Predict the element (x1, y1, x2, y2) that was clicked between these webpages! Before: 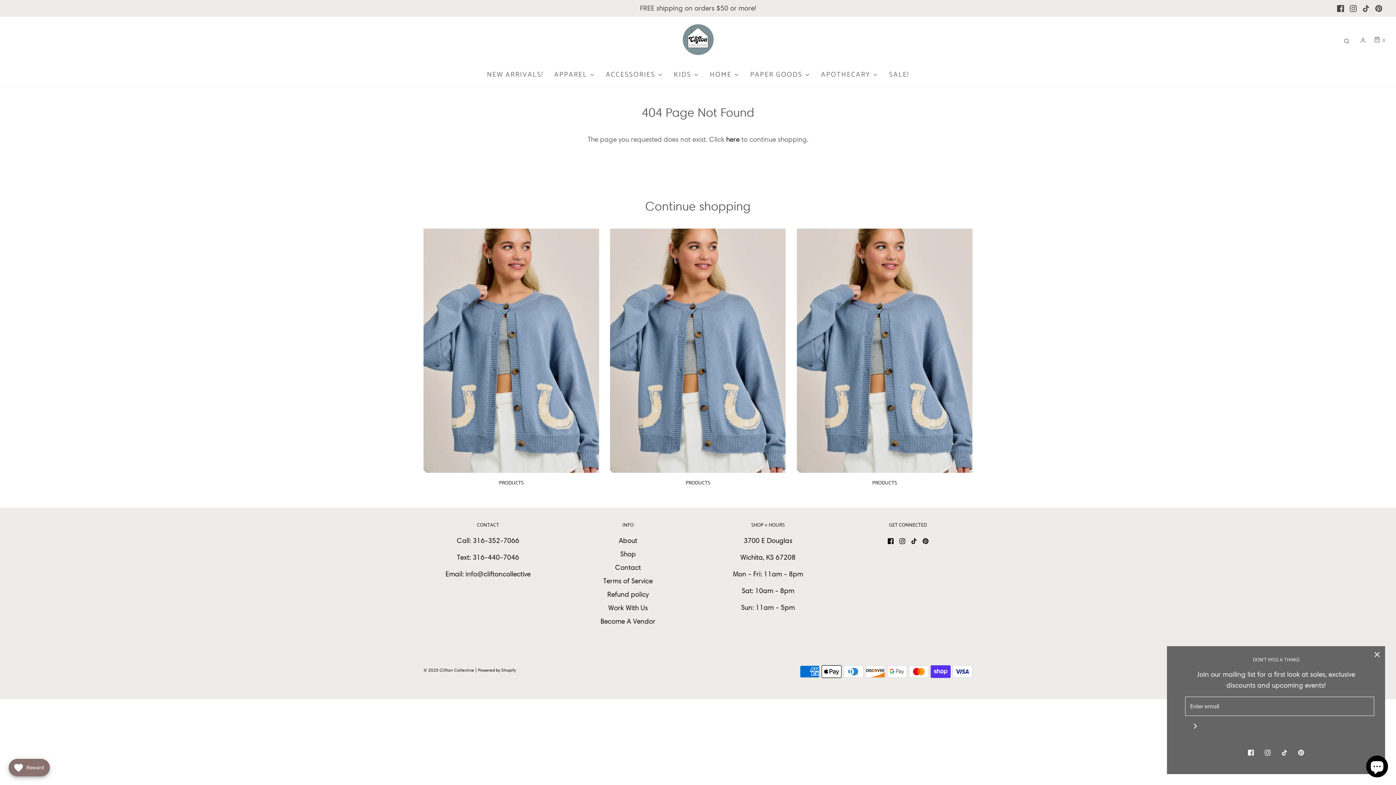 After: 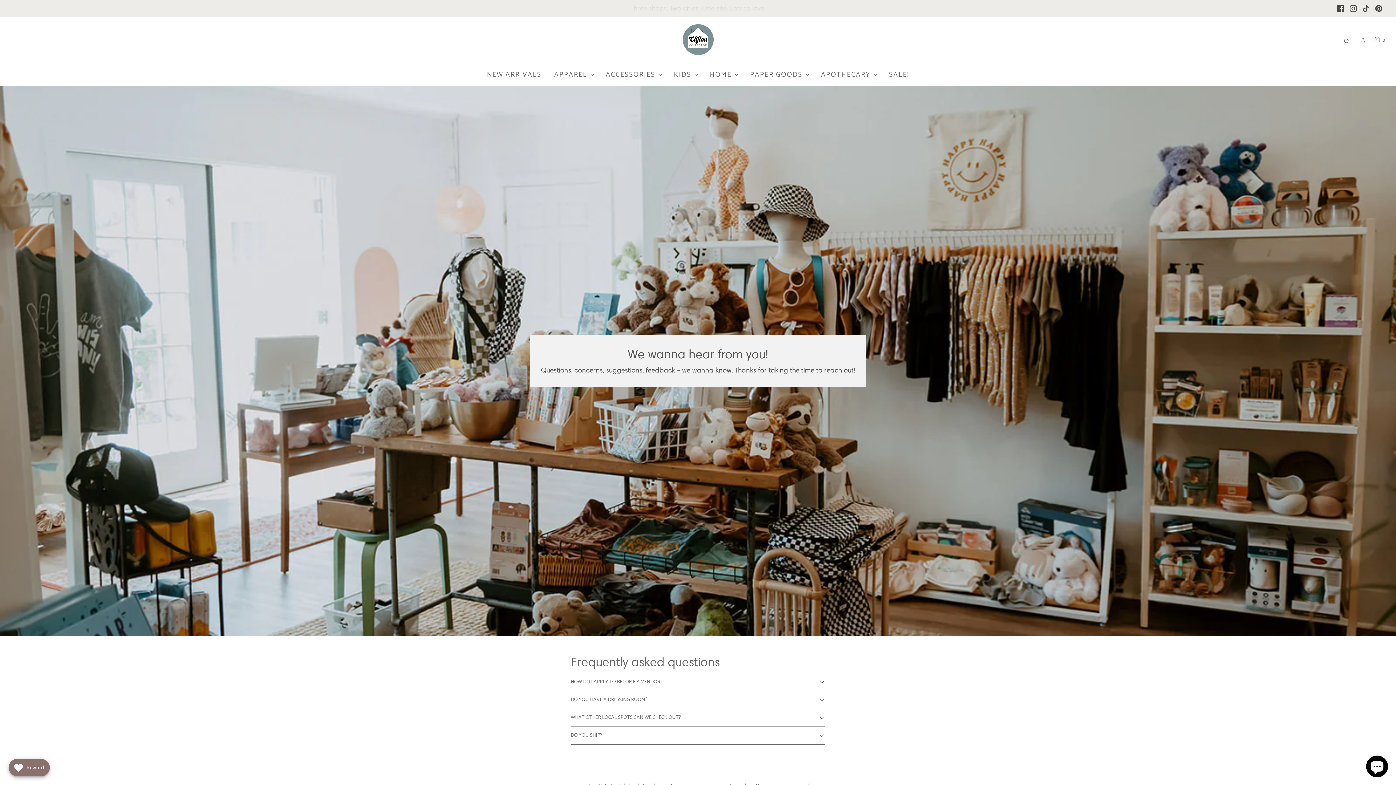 Action: label: Contact bbox: (615, 562, 641, 576)